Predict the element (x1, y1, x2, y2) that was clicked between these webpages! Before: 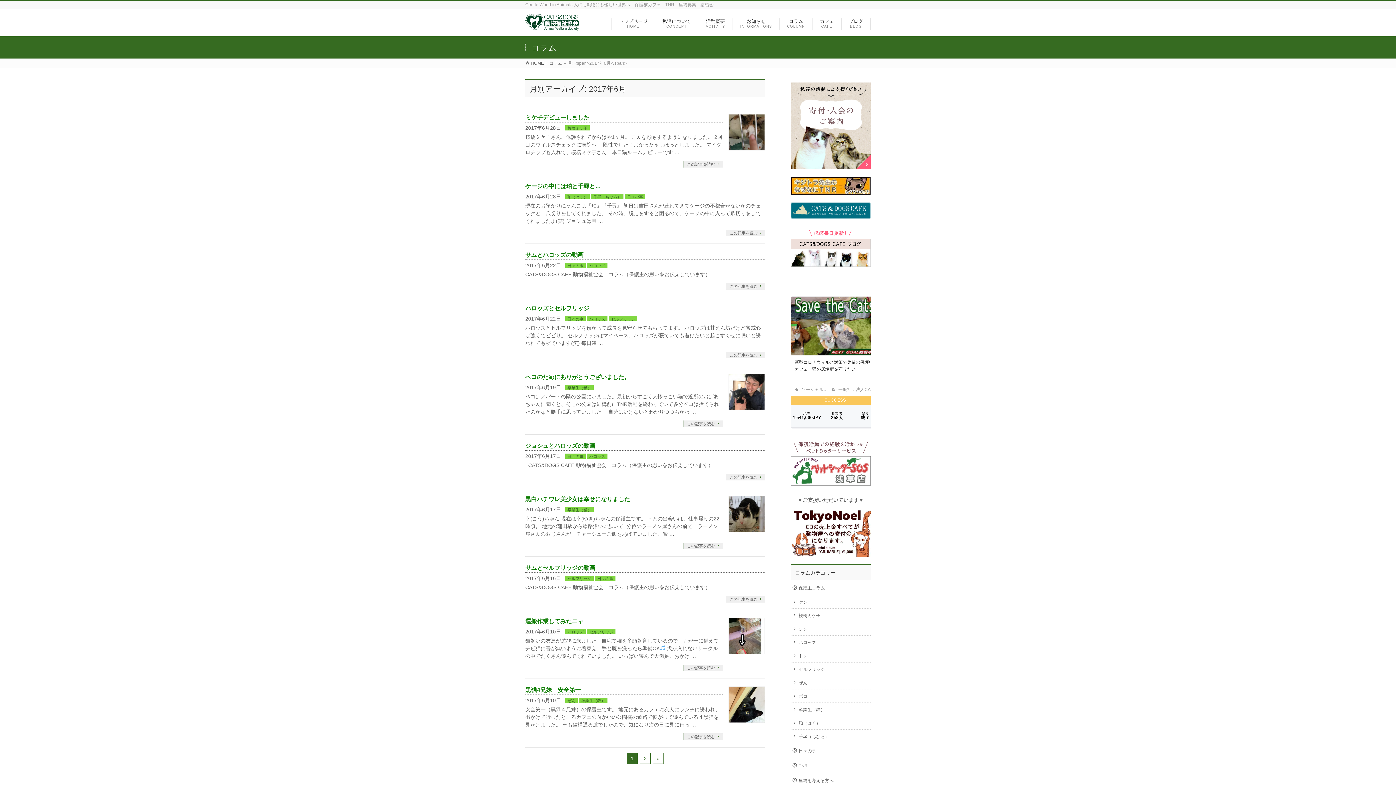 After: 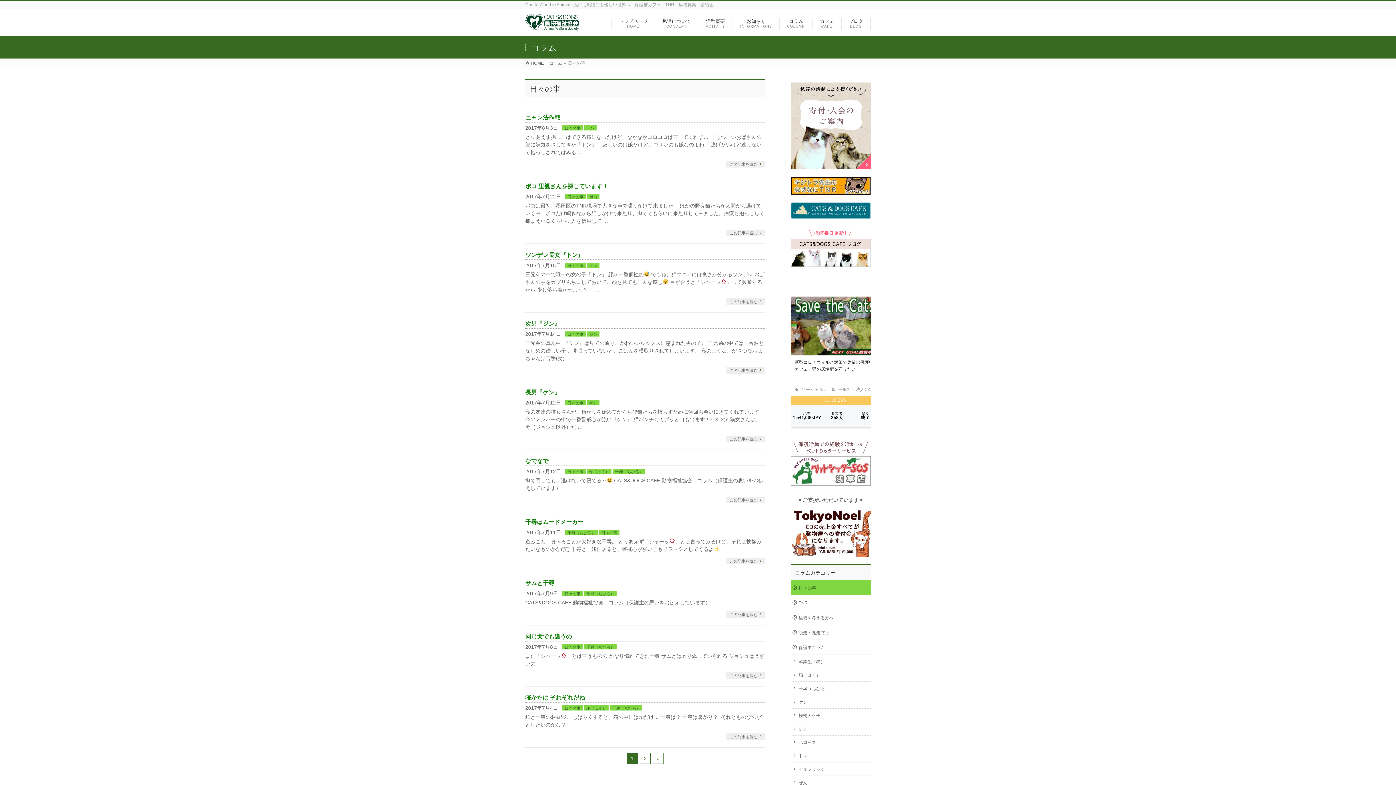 Action: bbox: (565, 453, 585, 458) label: 日々の事